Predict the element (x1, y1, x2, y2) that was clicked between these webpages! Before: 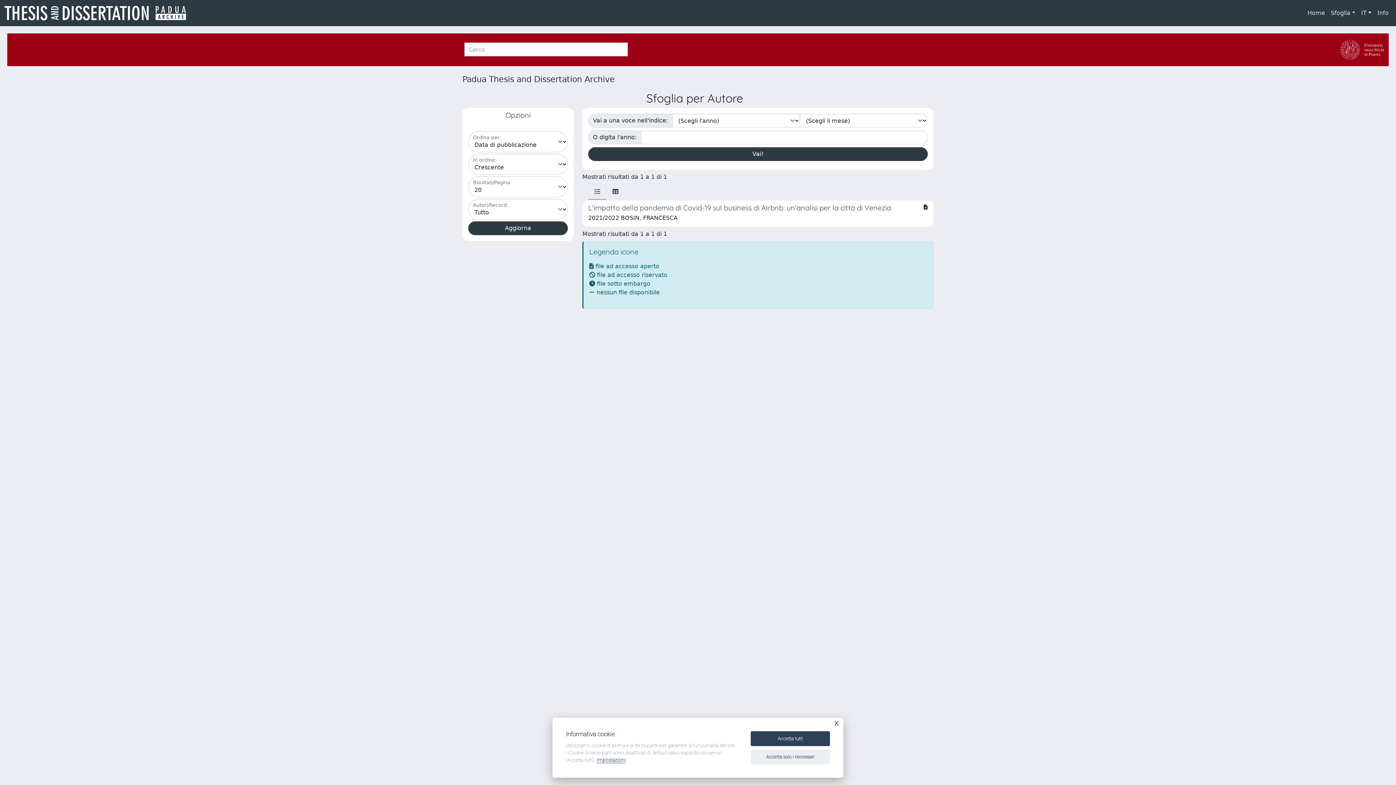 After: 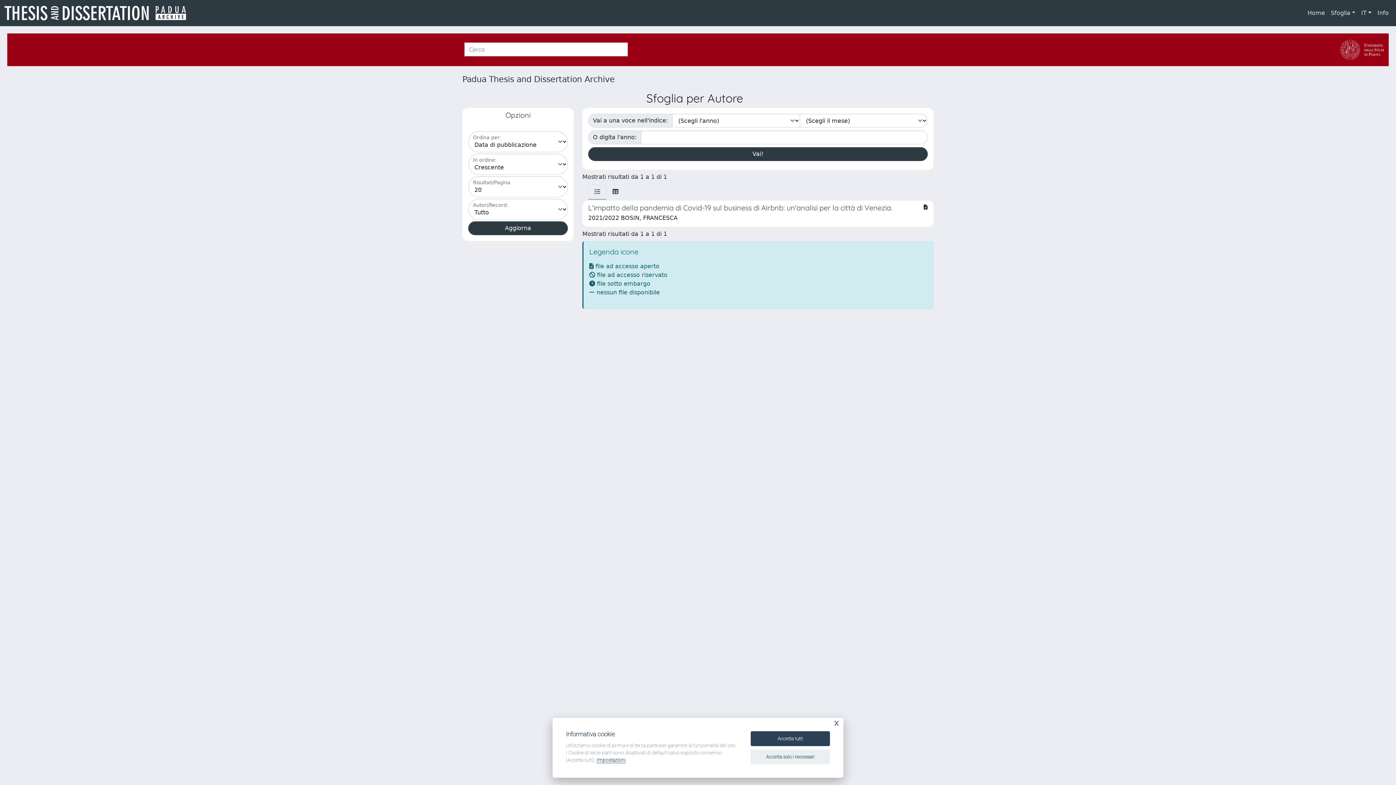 Action: bbox: (1339, 46, 1385, 52)